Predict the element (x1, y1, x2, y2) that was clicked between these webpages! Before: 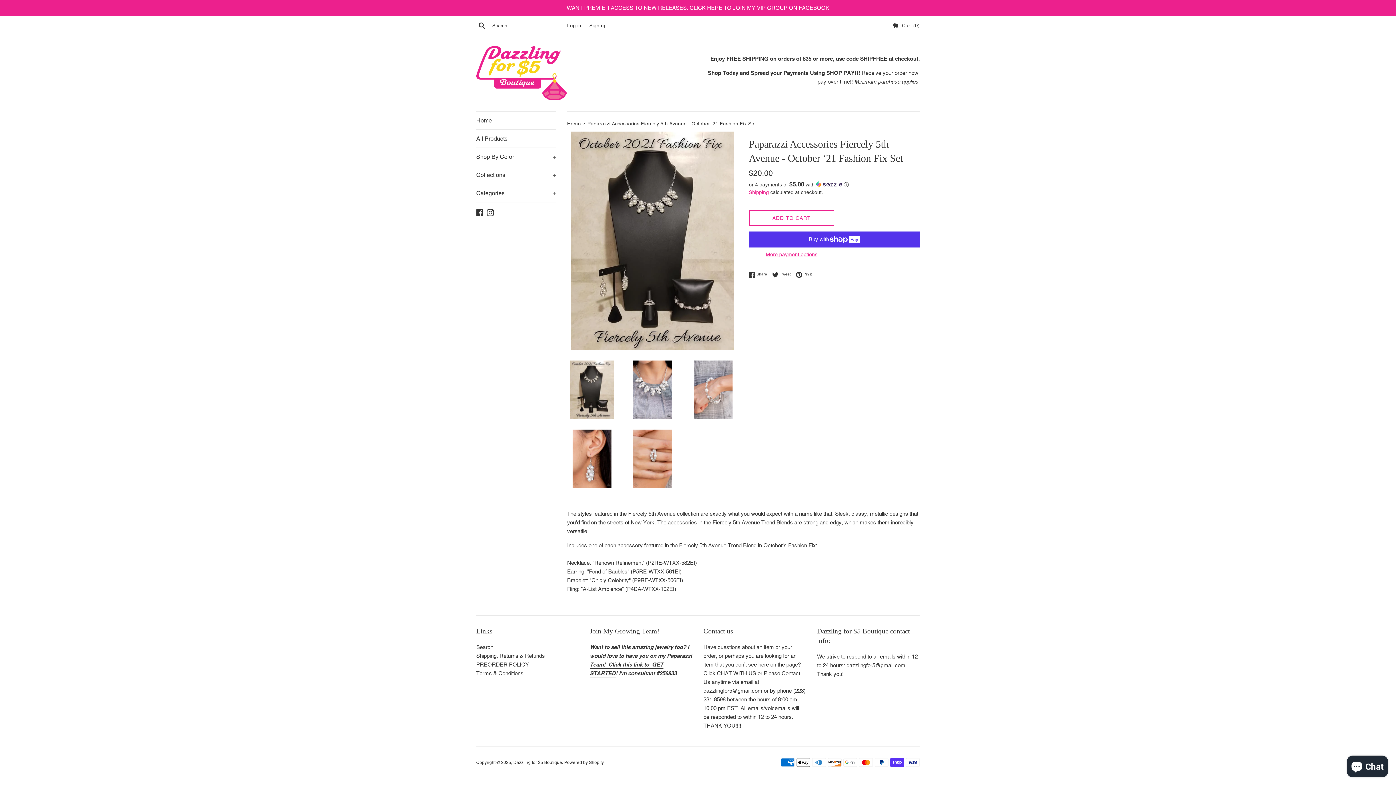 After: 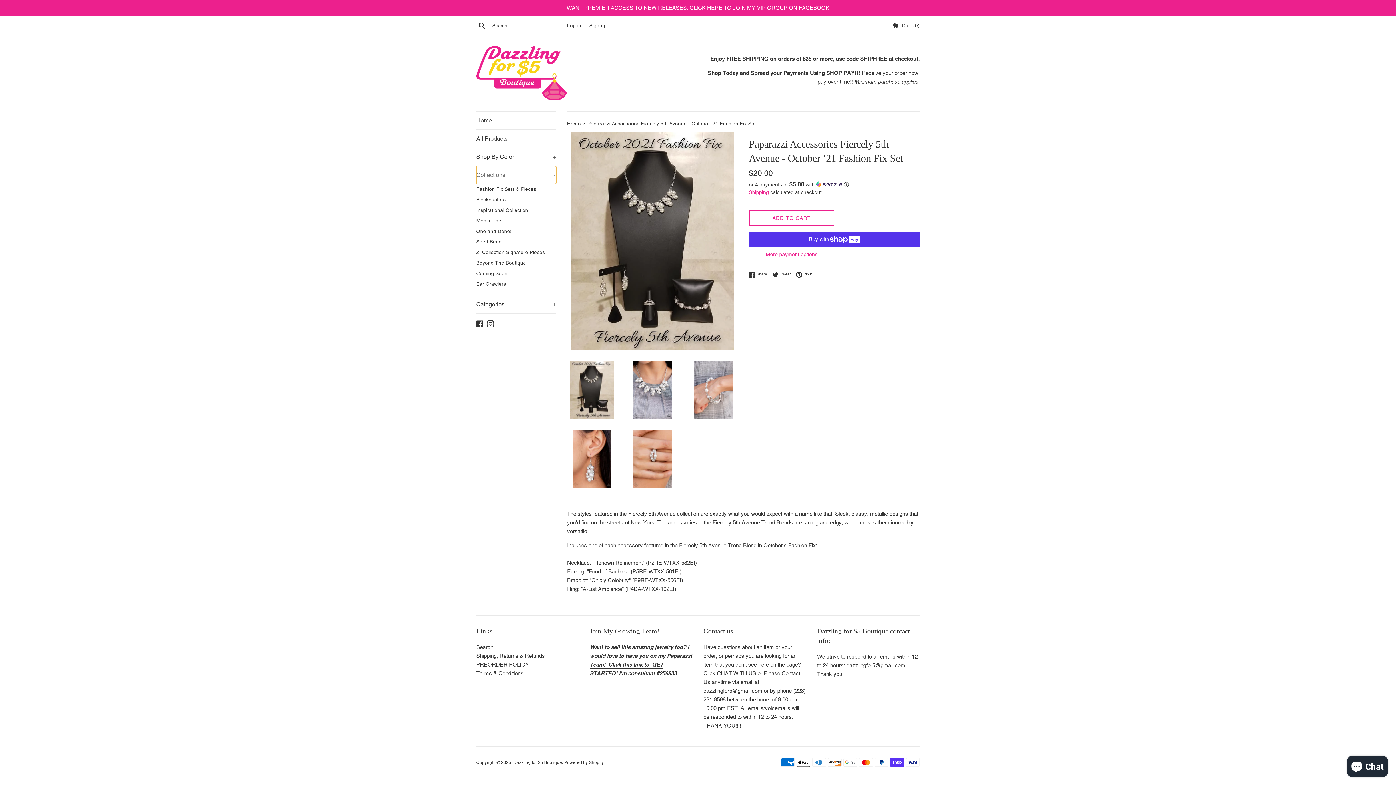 Action: label: Collections
+ bbox: (476, 166, 556, 184)